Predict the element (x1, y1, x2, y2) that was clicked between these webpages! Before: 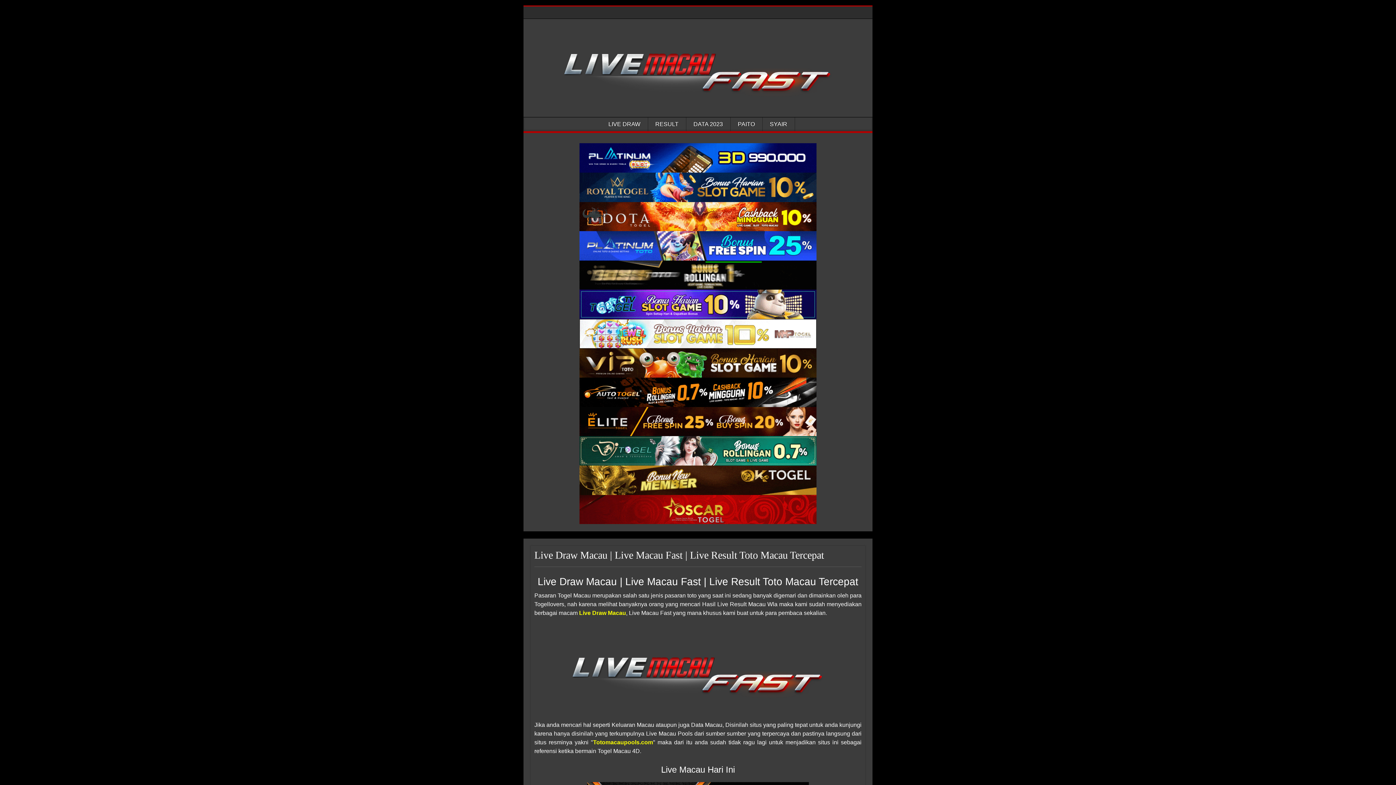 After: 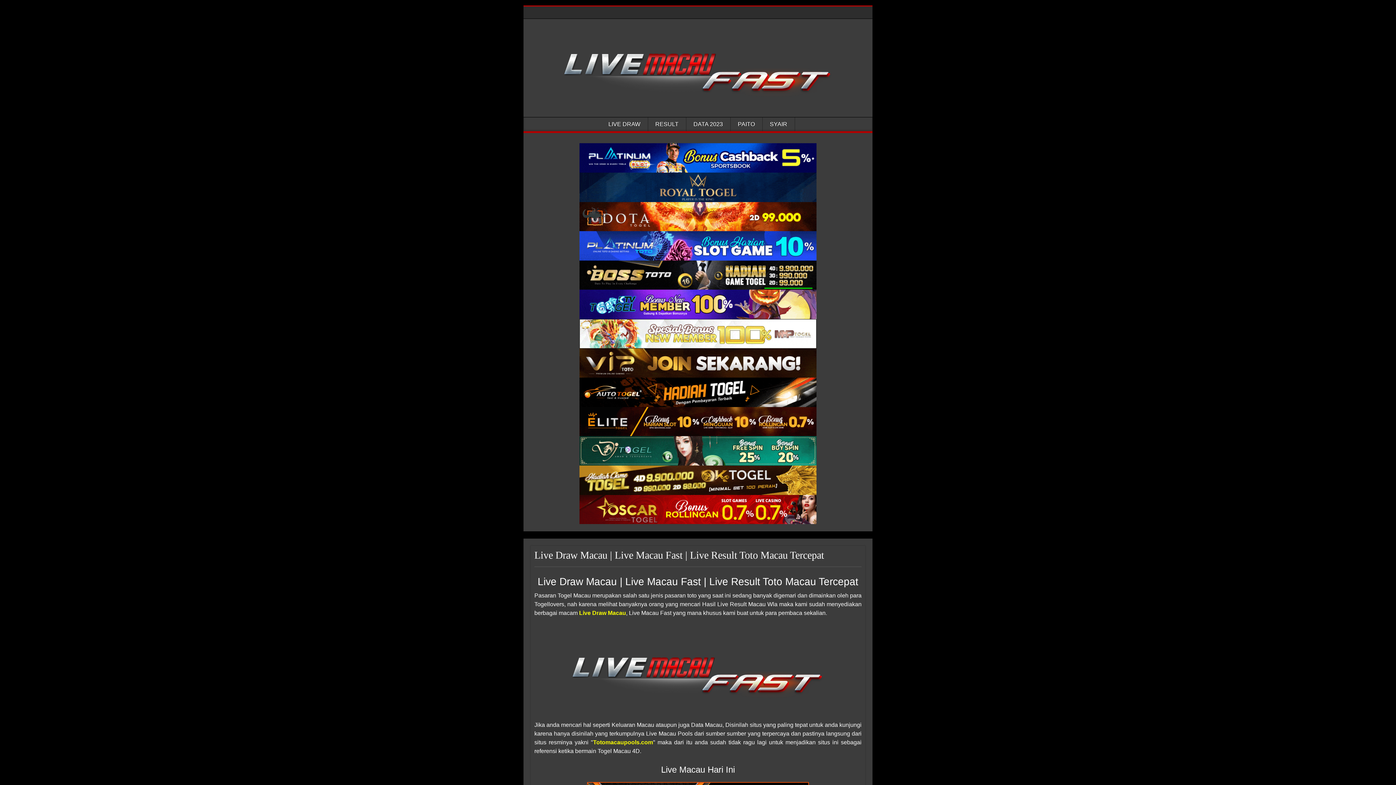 Action: bbox: (579, 260, 816, 289)